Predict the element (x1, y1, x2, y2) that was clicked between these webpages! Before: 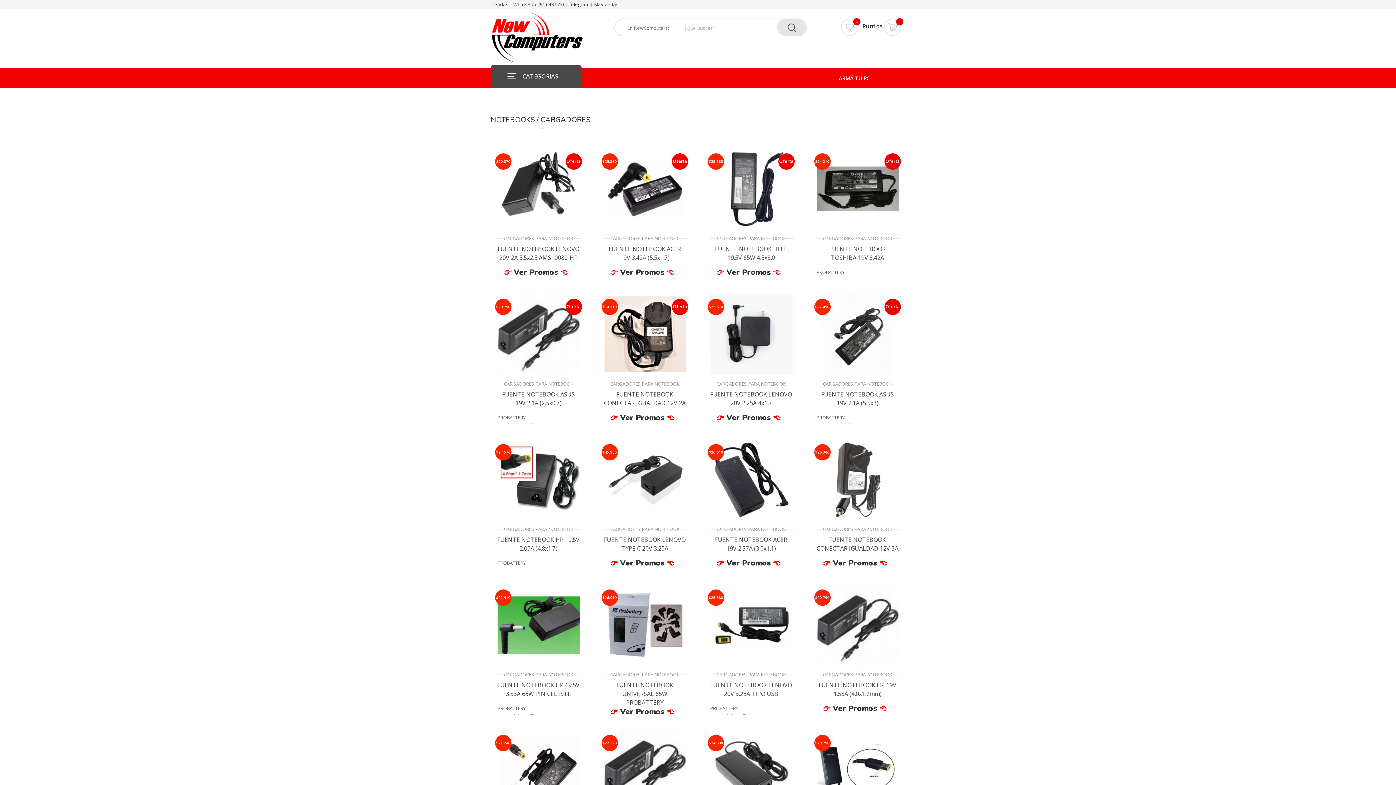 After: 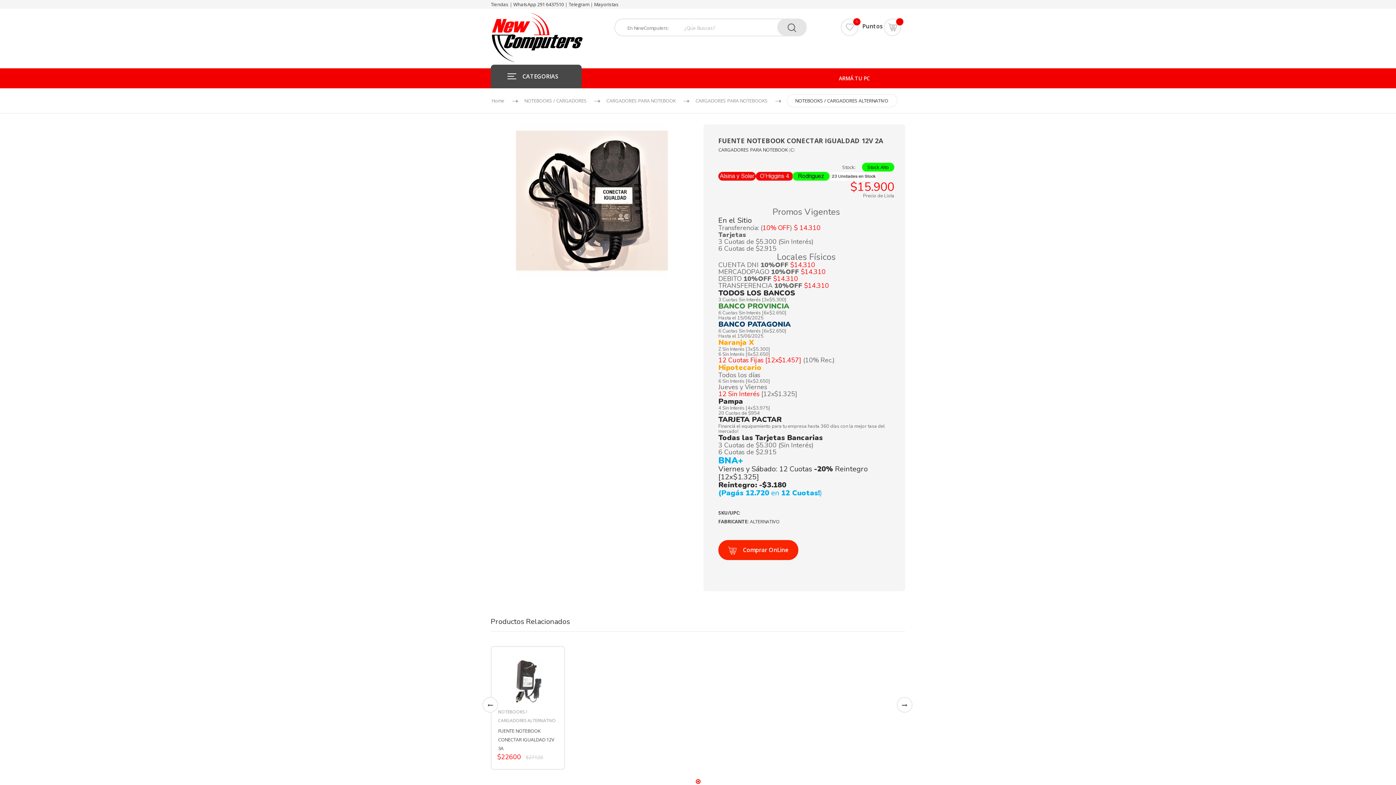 Action: bbox: (620, 412, 664, 422) label: Ver Promos